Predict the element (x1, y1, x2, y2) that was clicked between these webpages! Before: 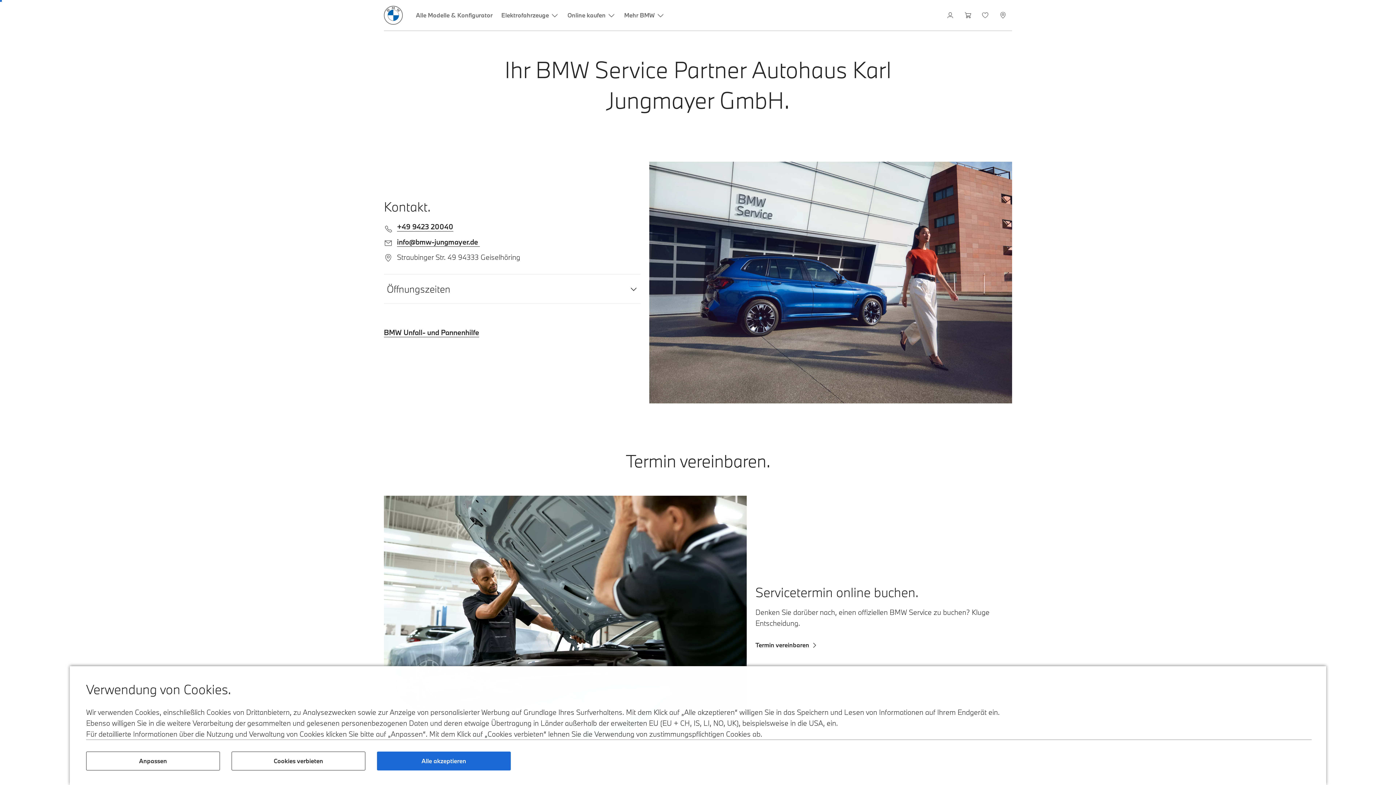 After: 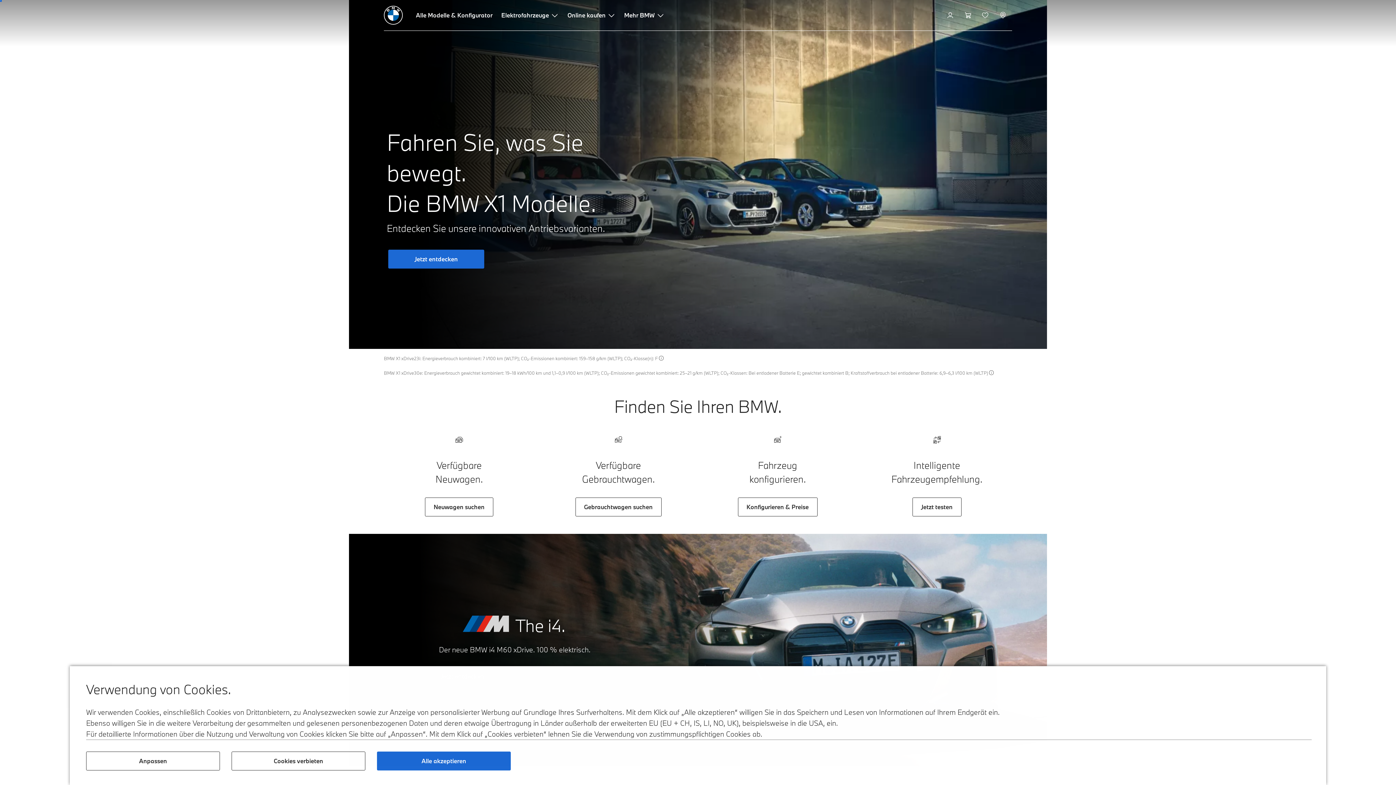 Action: bbox: (384, 5, 402, 24)